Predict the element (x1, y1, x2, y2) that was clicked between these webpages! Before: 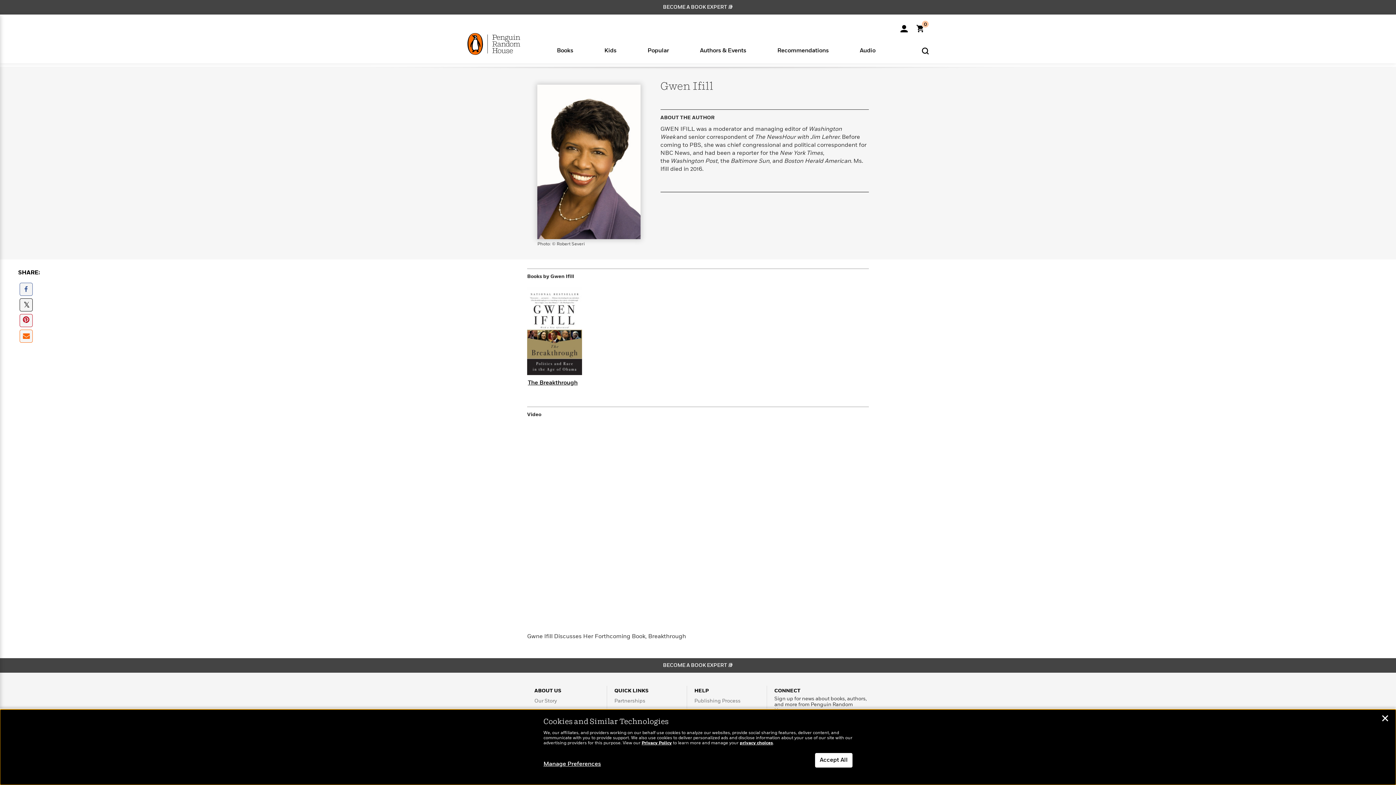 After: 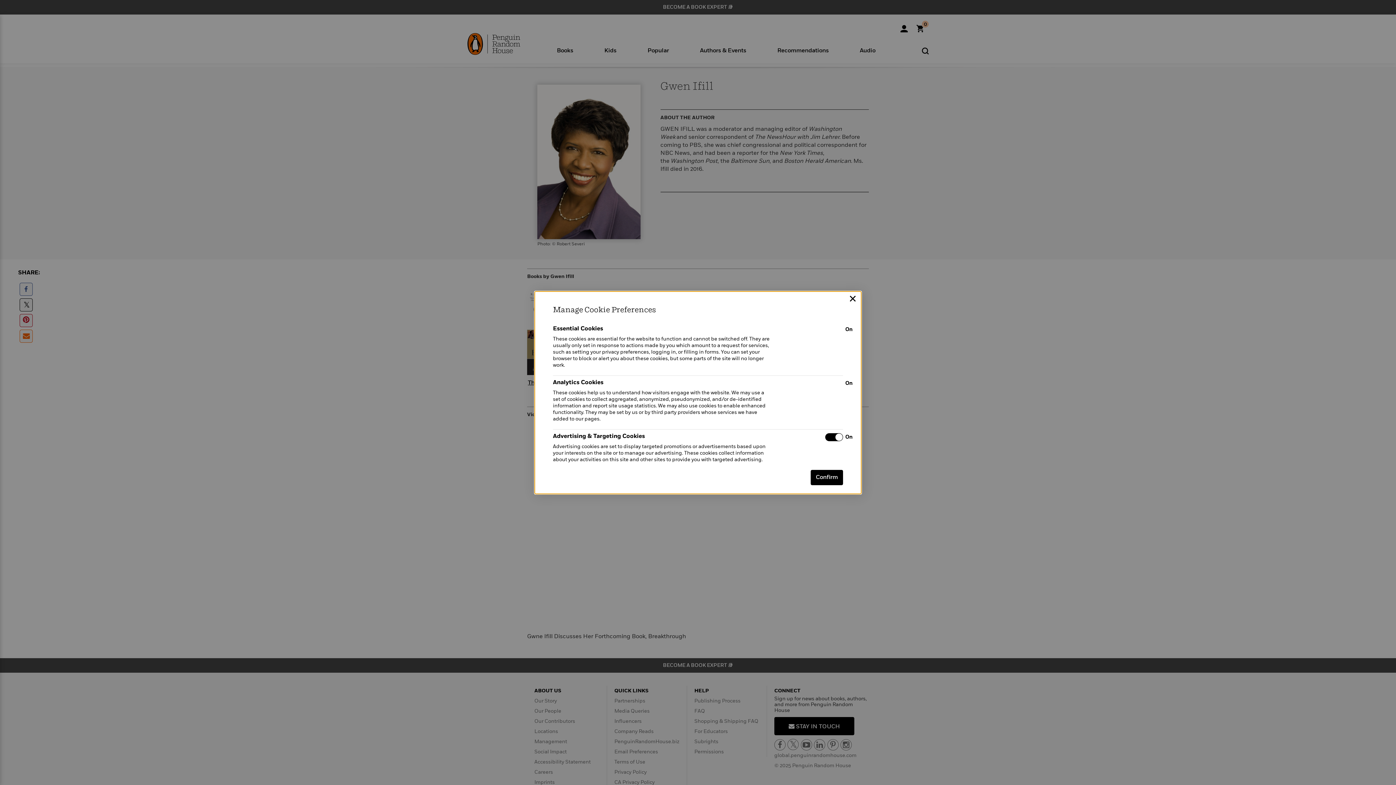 Action: label: Manage Preferences bbox: (543, 761, 601, 768)